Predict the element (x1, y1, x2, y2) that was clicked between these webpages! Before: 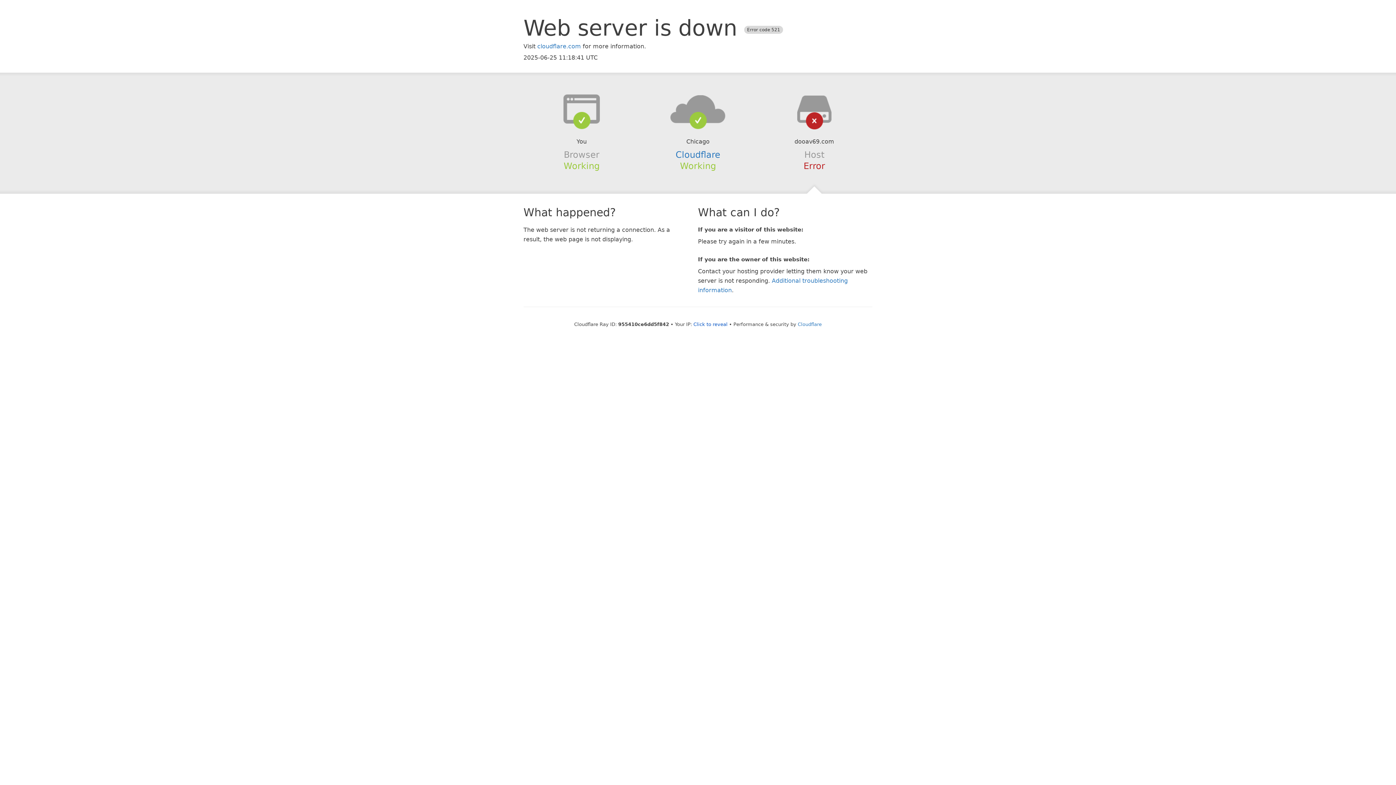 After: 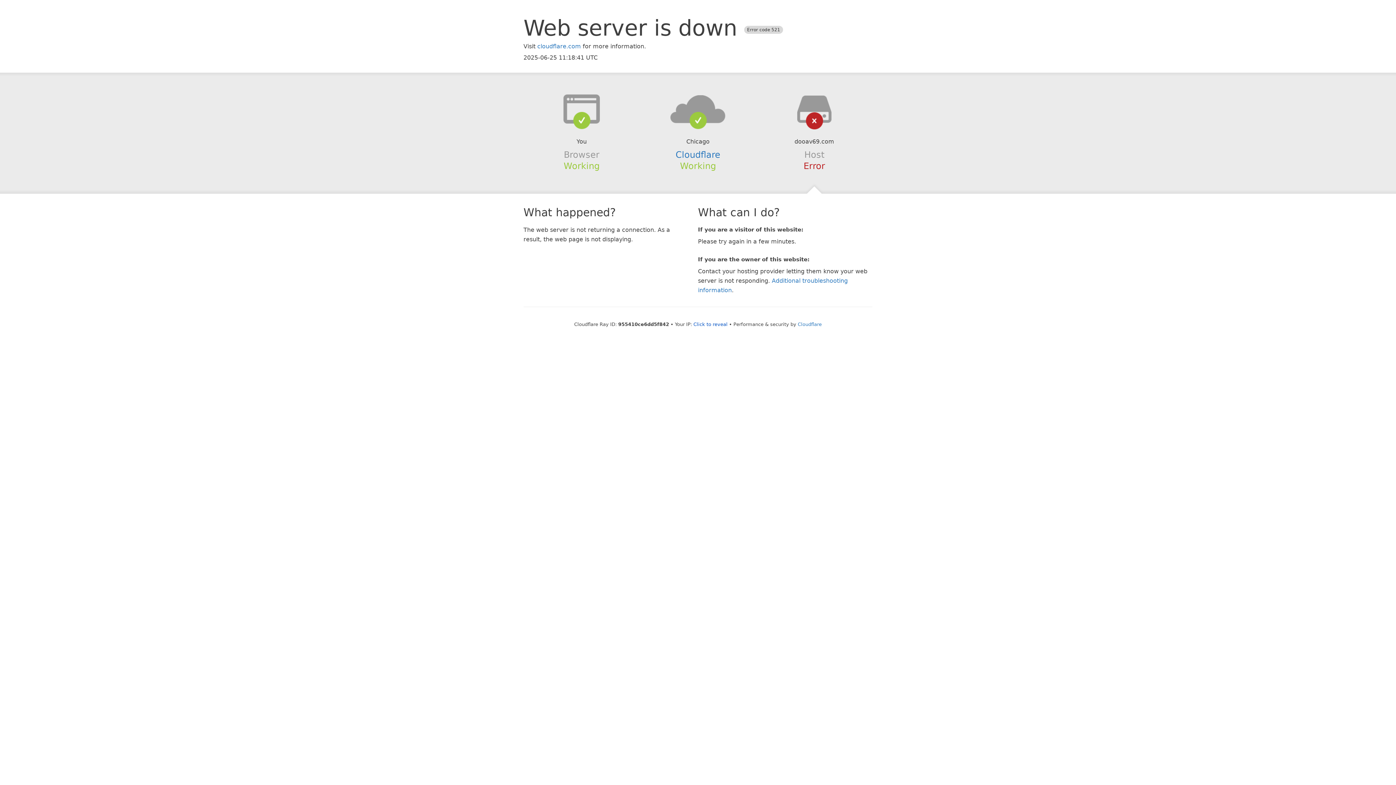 Action: bbox: (639, 94, 756, 123)